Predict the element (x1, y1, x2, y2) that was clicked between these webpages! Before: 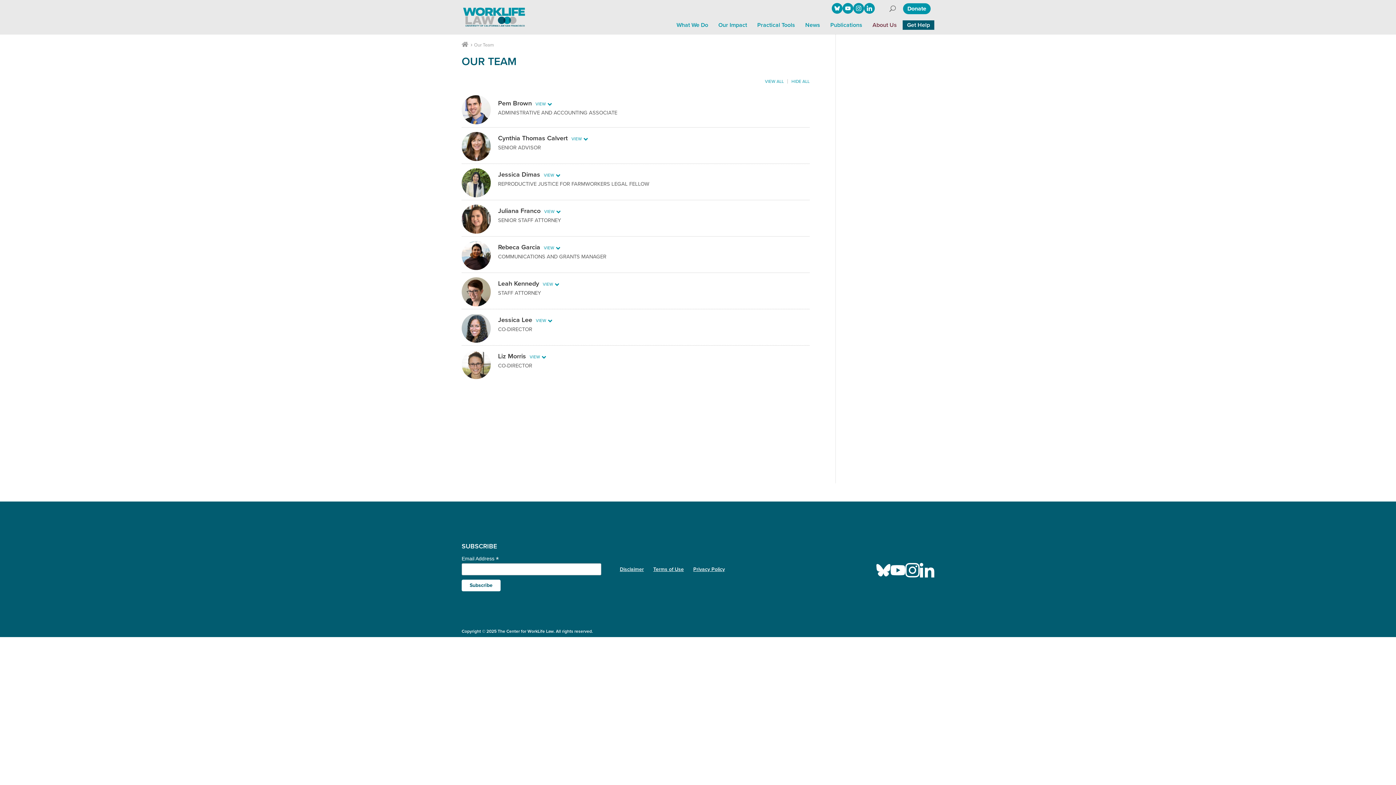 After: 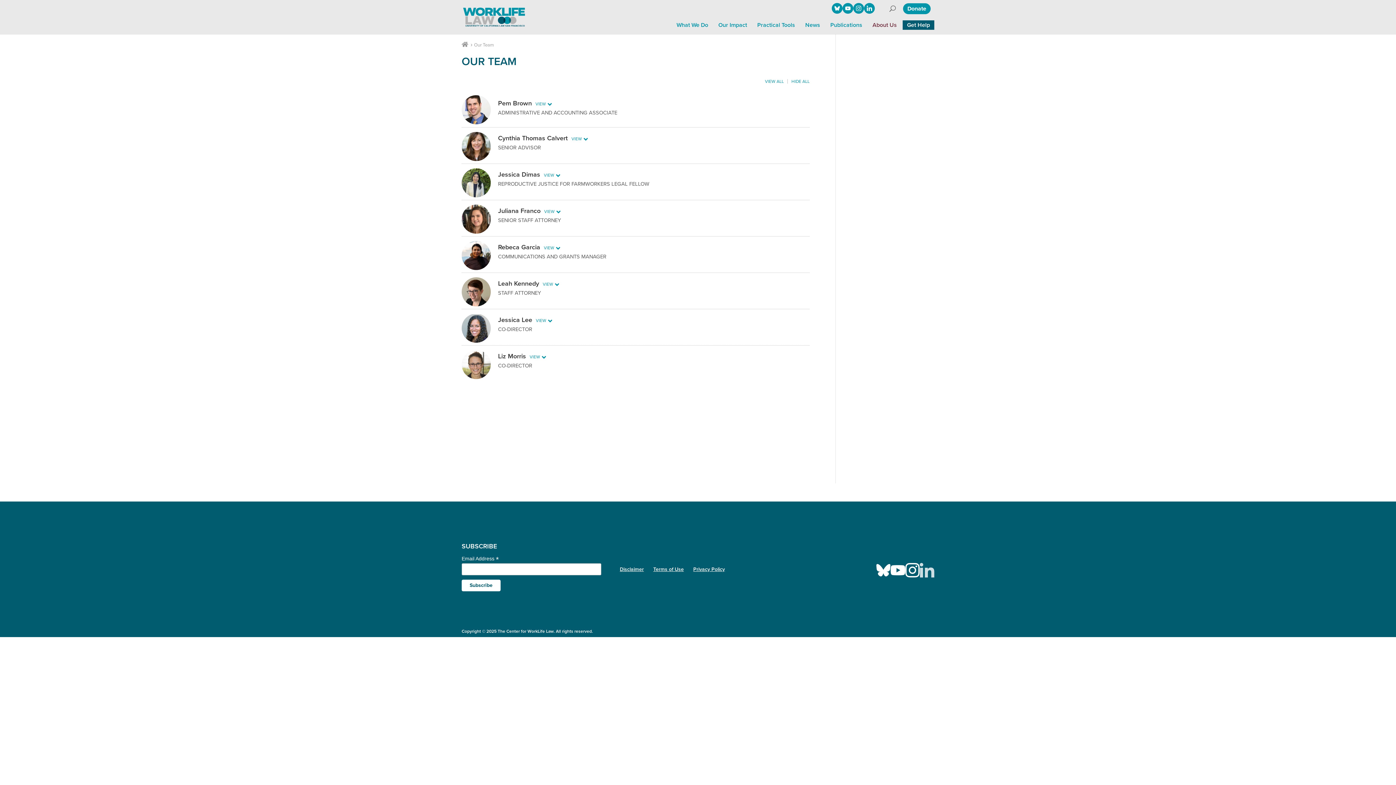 Action: bbox: (920, 572, 934, 579)